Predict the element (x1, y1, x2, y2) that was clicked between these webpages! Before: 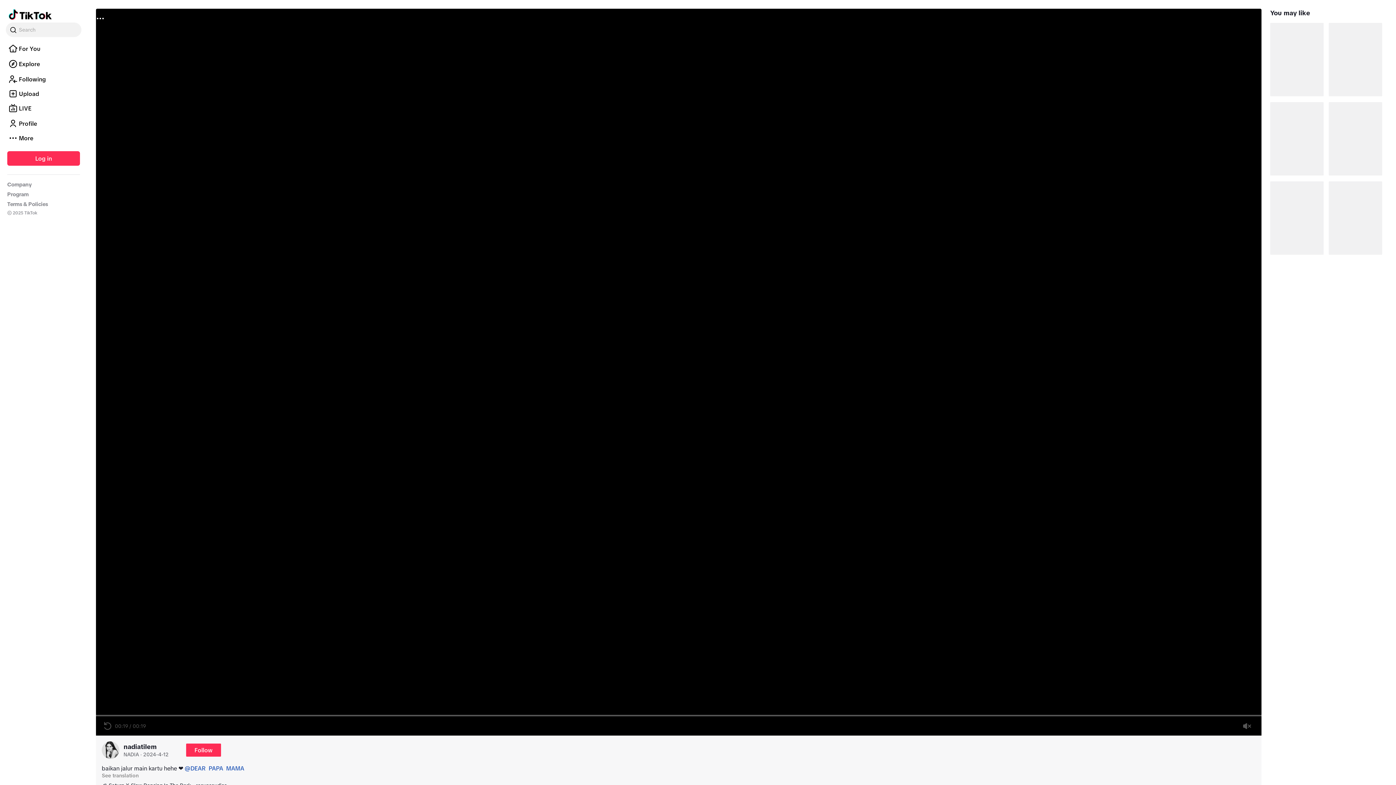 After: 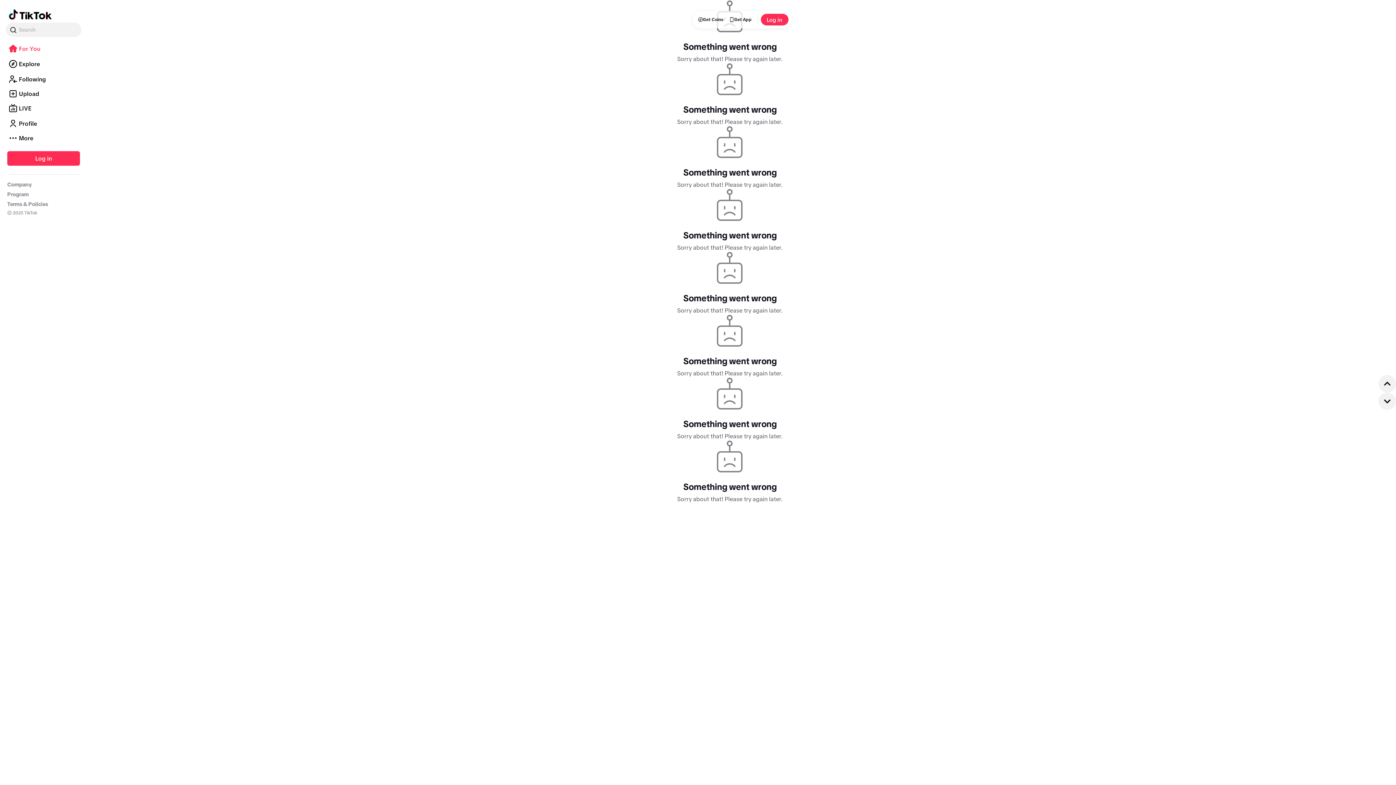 Action: label: Go to TikTok For You feed bbox: (8, 7, 51, 22)